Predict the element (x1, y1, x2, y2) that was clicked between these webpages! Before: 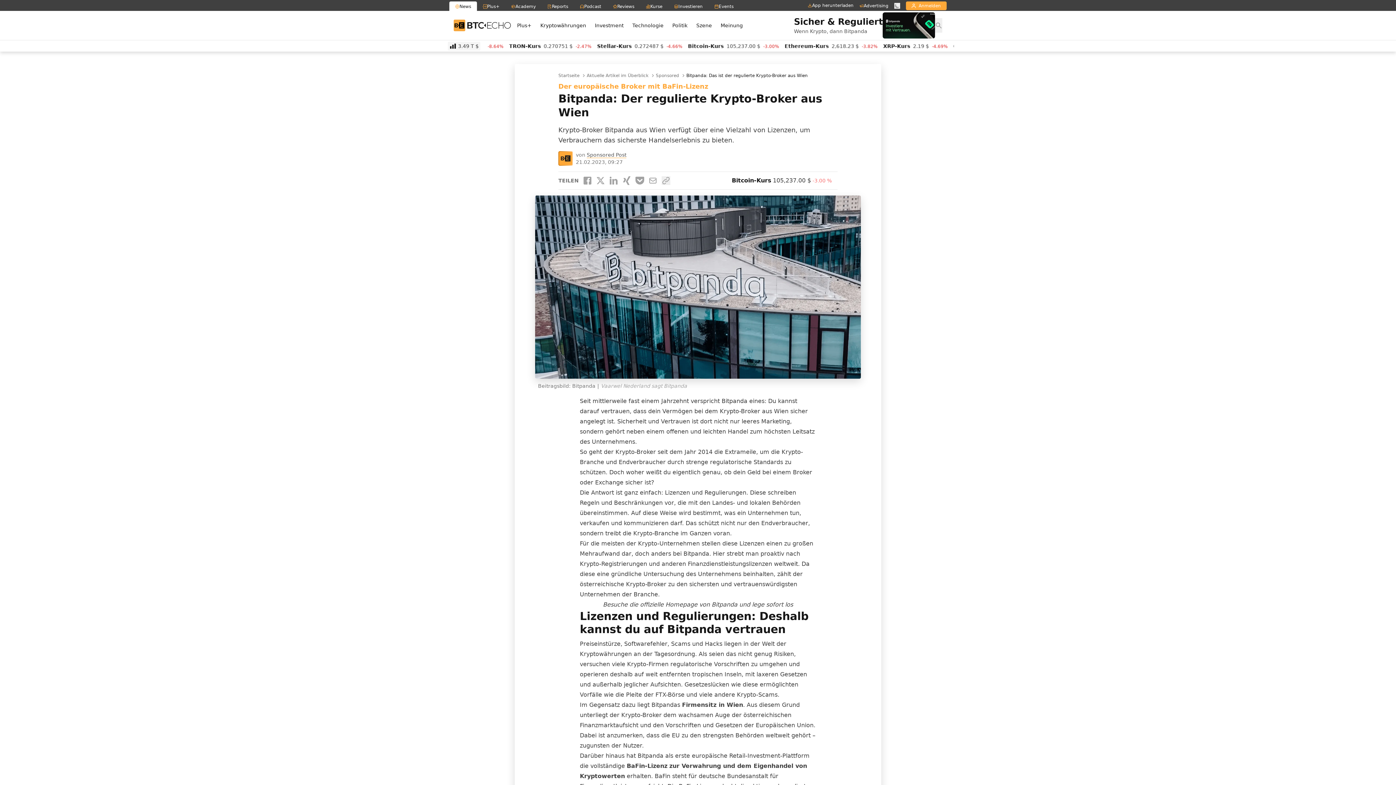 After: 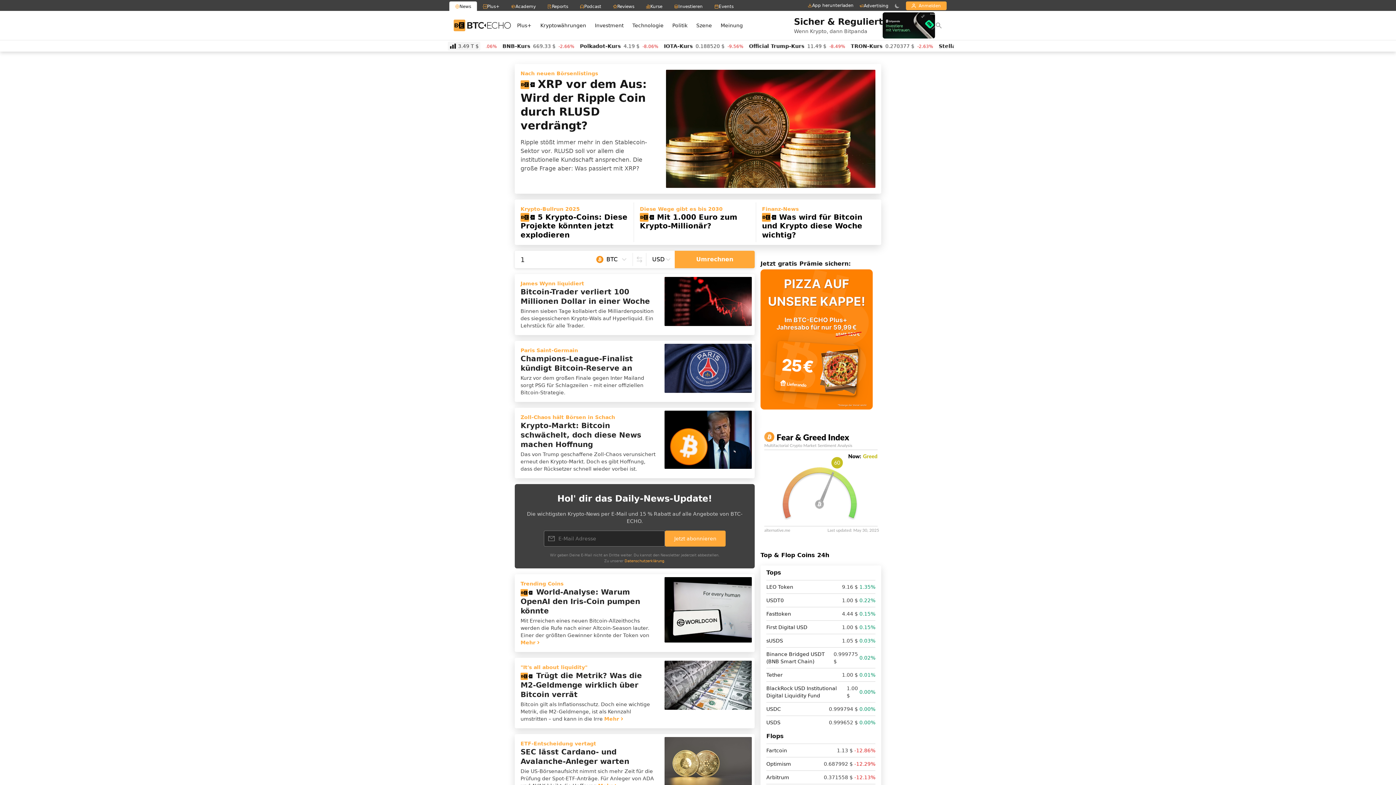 Action: bbox: (558, 72, 579, 78) label: Startseite